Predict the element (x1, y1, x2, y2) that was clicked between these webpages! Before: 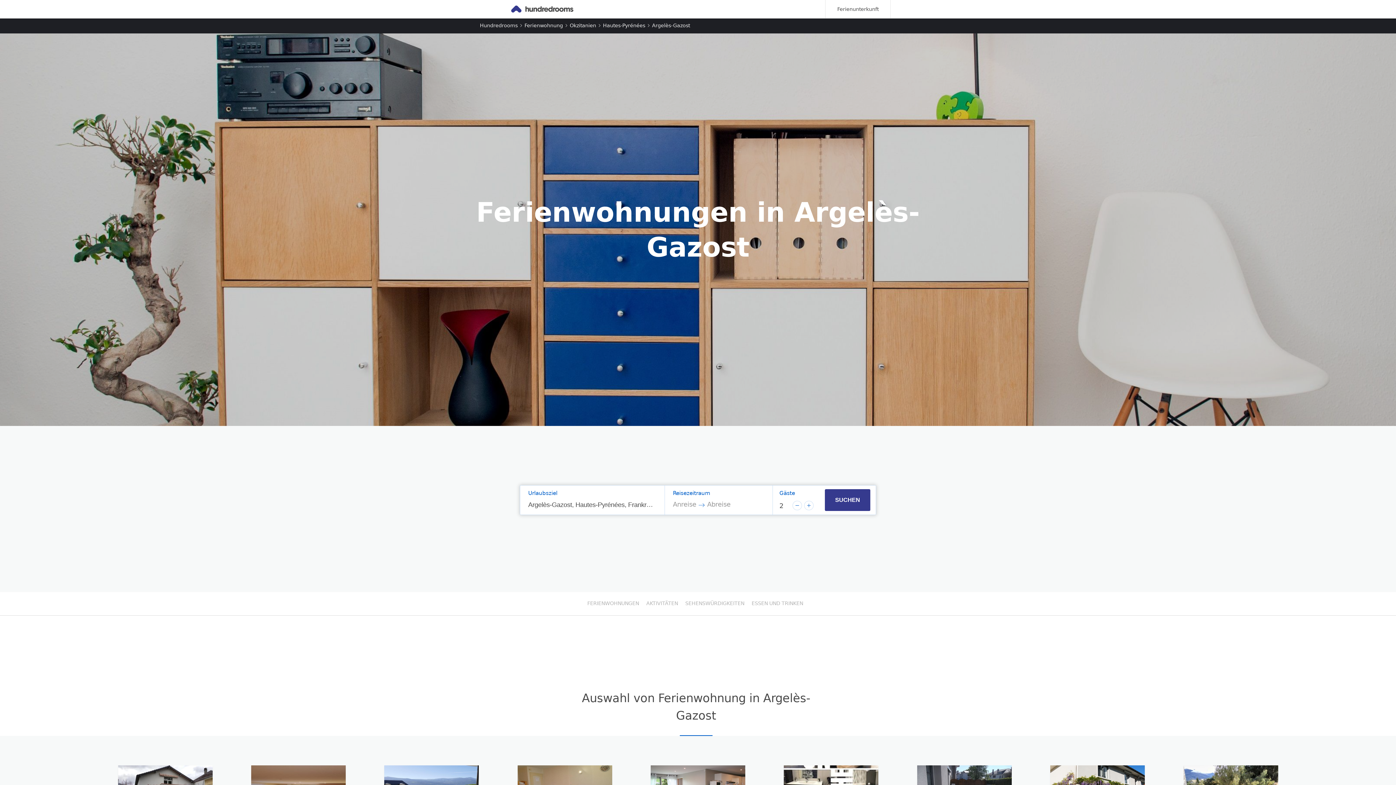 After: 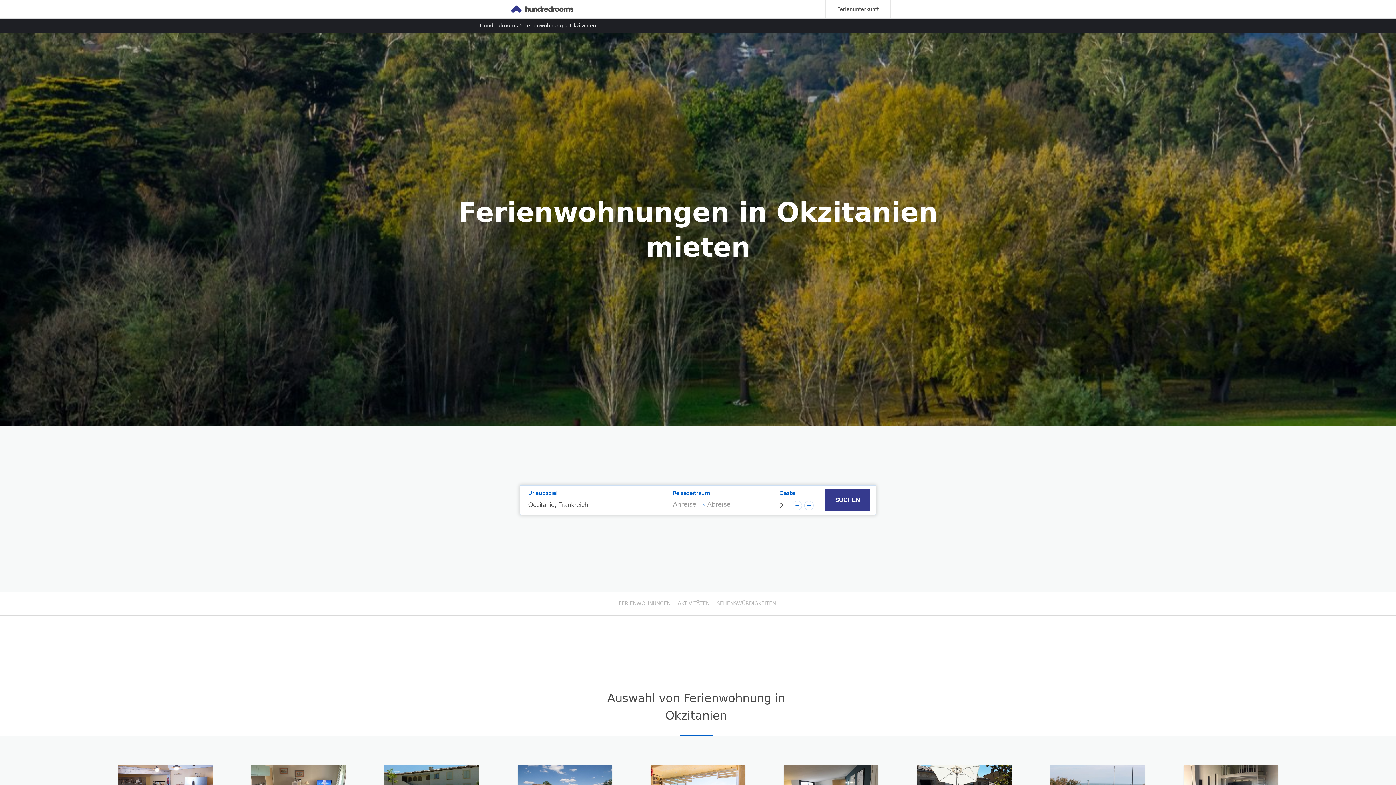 Action: label: Okzitanien bbox: (569, 22, 596, 28)